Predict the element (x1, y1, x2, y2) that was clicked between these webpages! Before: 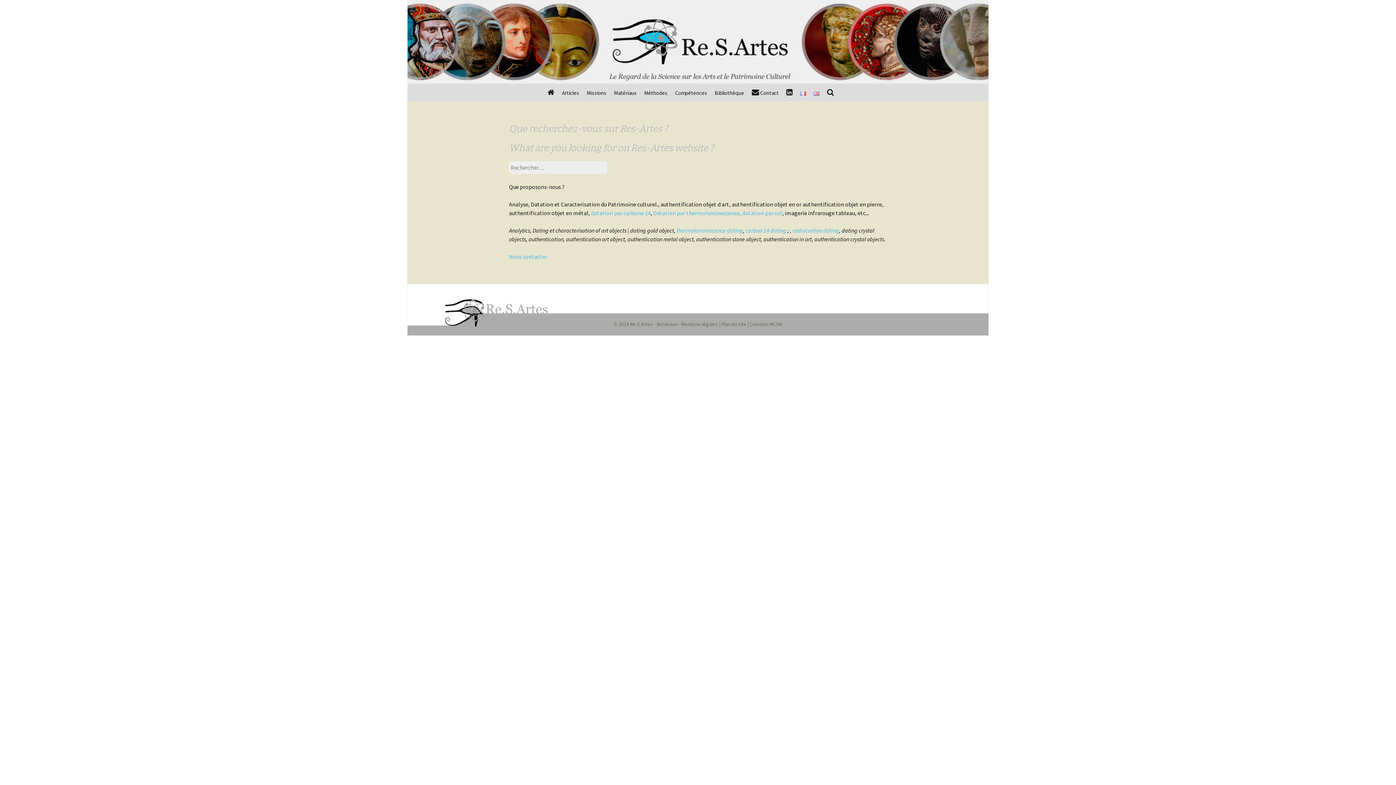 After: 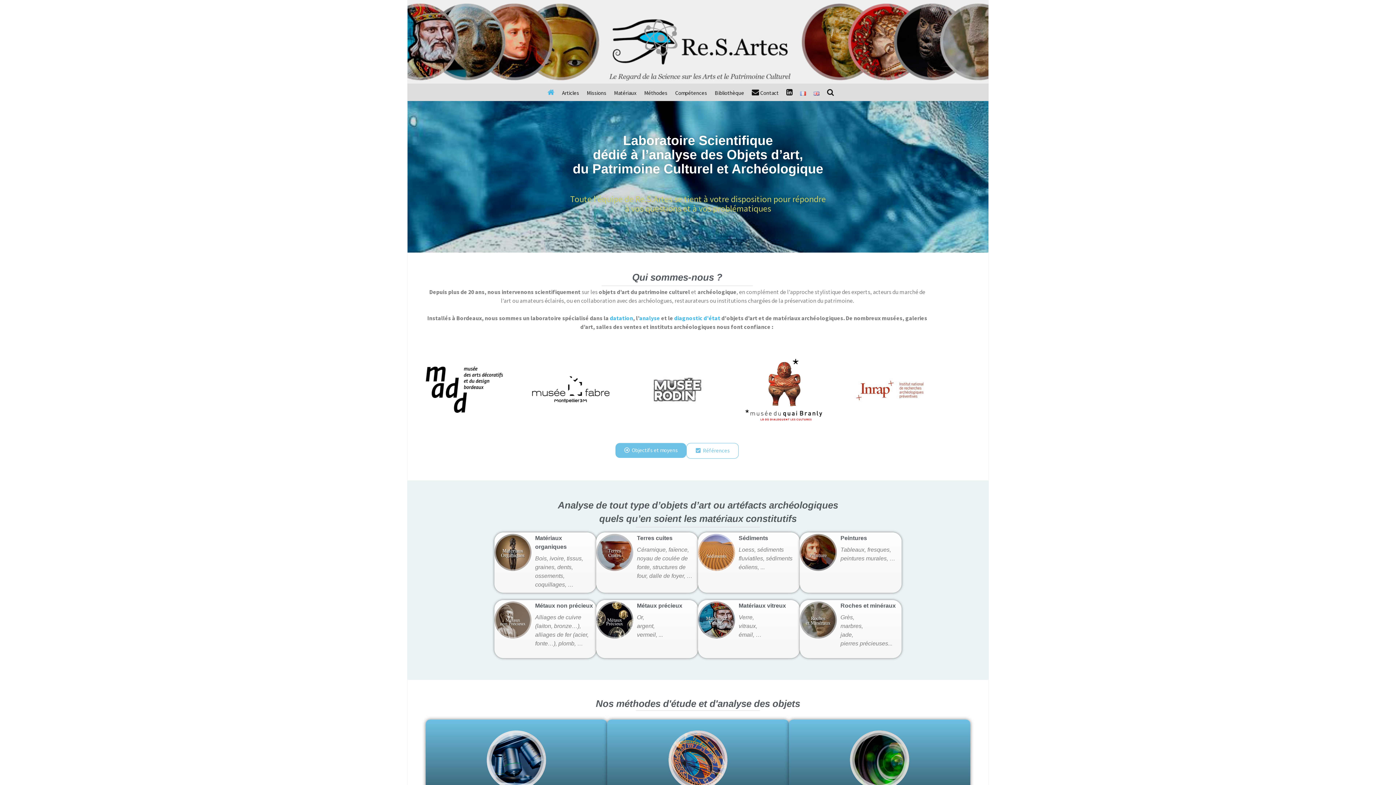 Action: bbox: (607, 0, 789, 83) label: Re.S.Artes

Le regard de la Science sur les Arts et le patrimoine culturel